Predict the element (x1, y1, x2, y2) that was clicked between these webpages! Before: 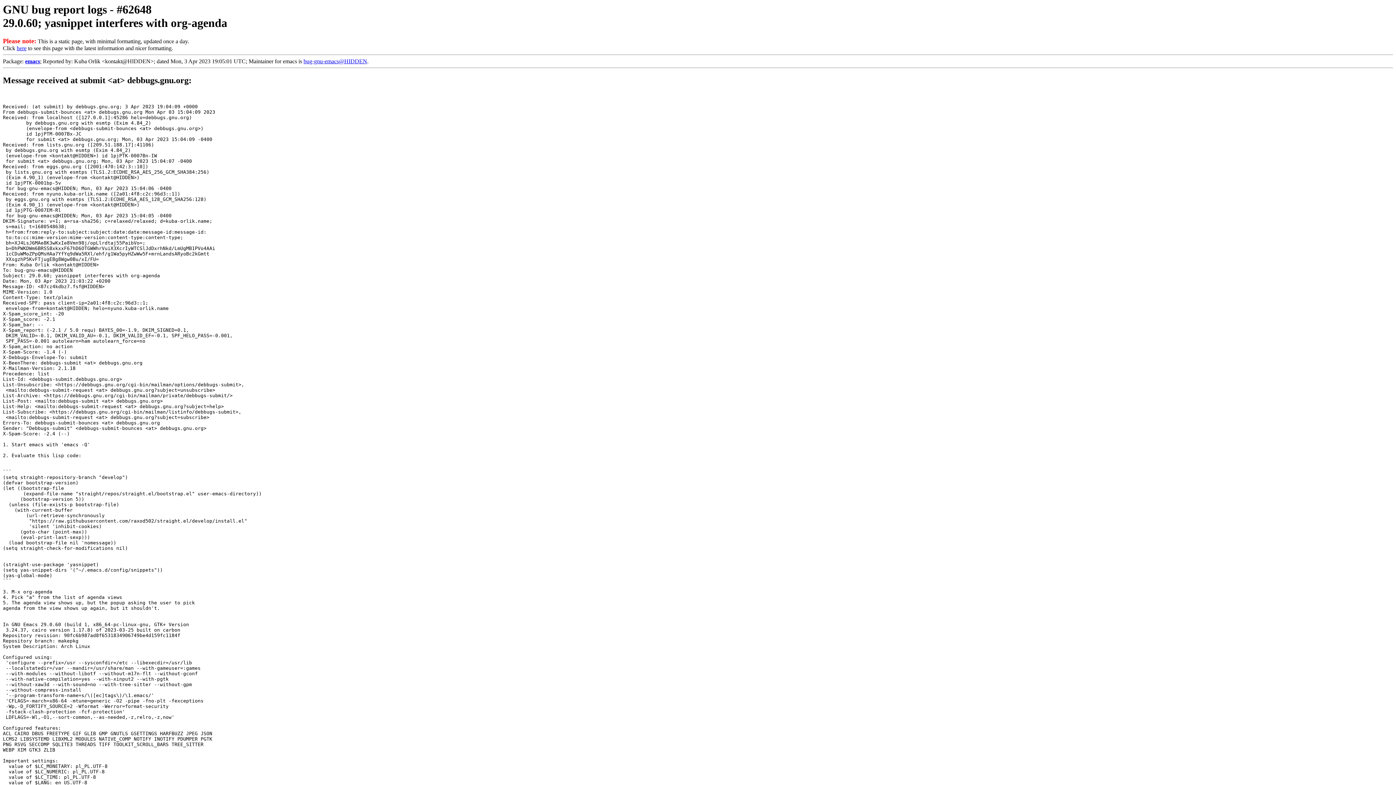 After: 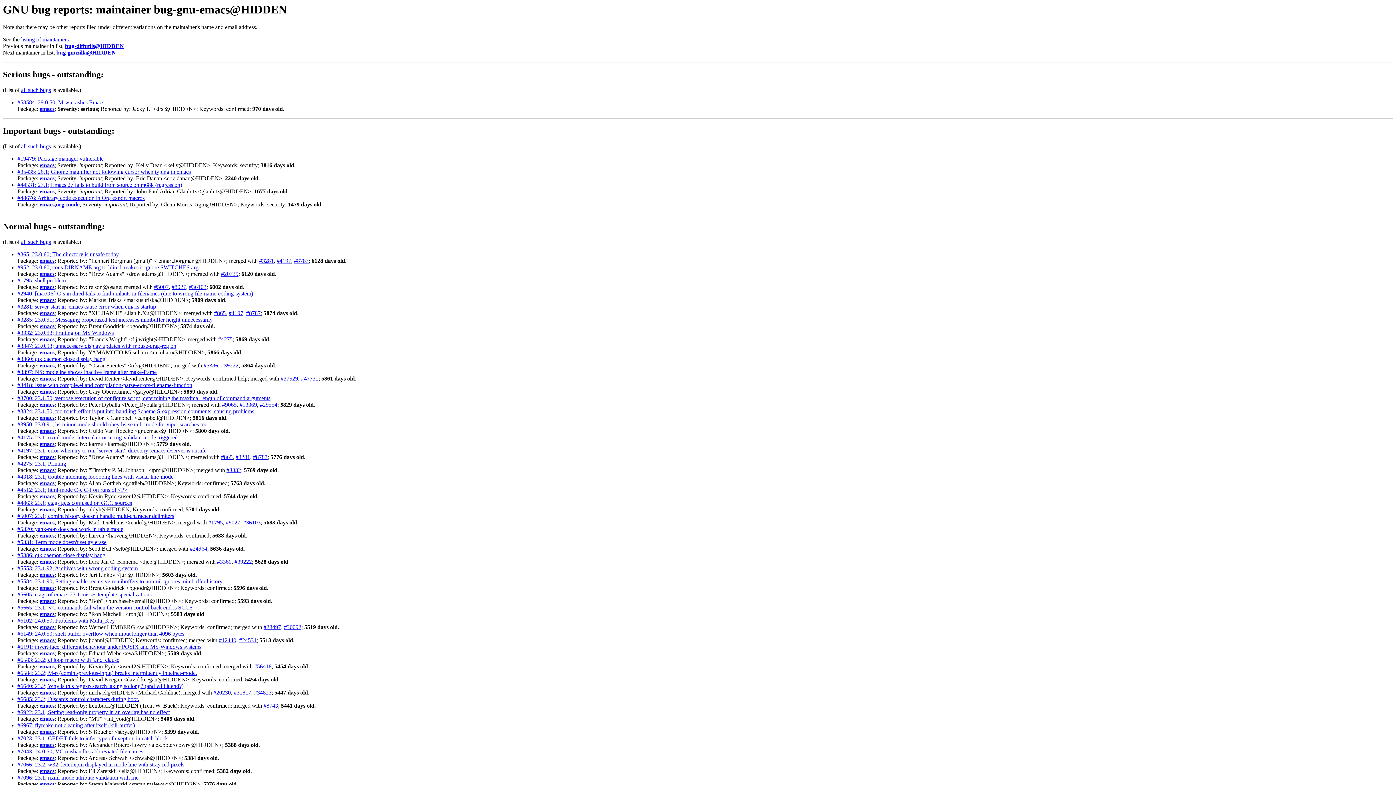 Action: bbox: (303, 58, 367, 64) label: bug-gnu-emacs@HIDDEN